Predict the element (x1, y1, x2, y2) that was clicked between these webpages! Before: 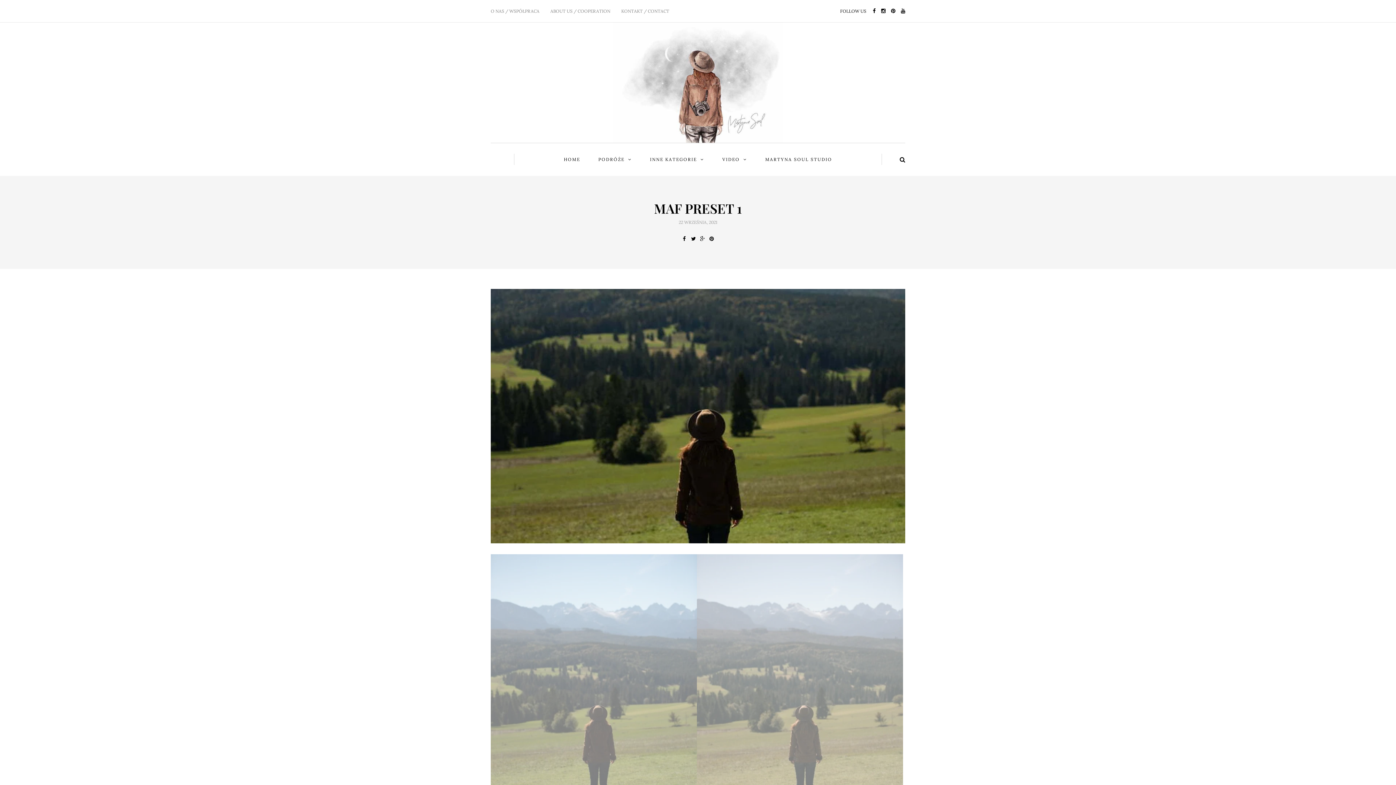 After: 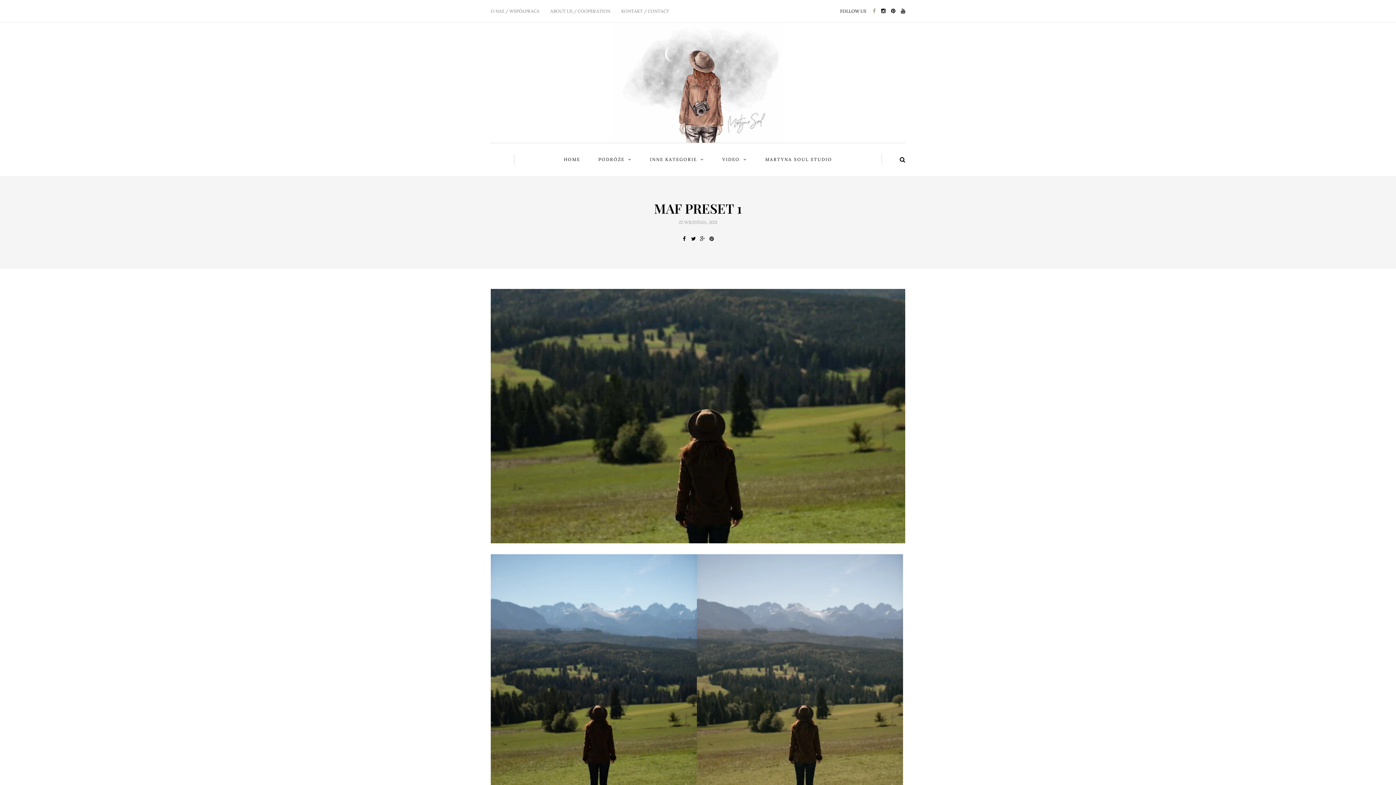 Action: bbox: (873, 8, 881, 13)